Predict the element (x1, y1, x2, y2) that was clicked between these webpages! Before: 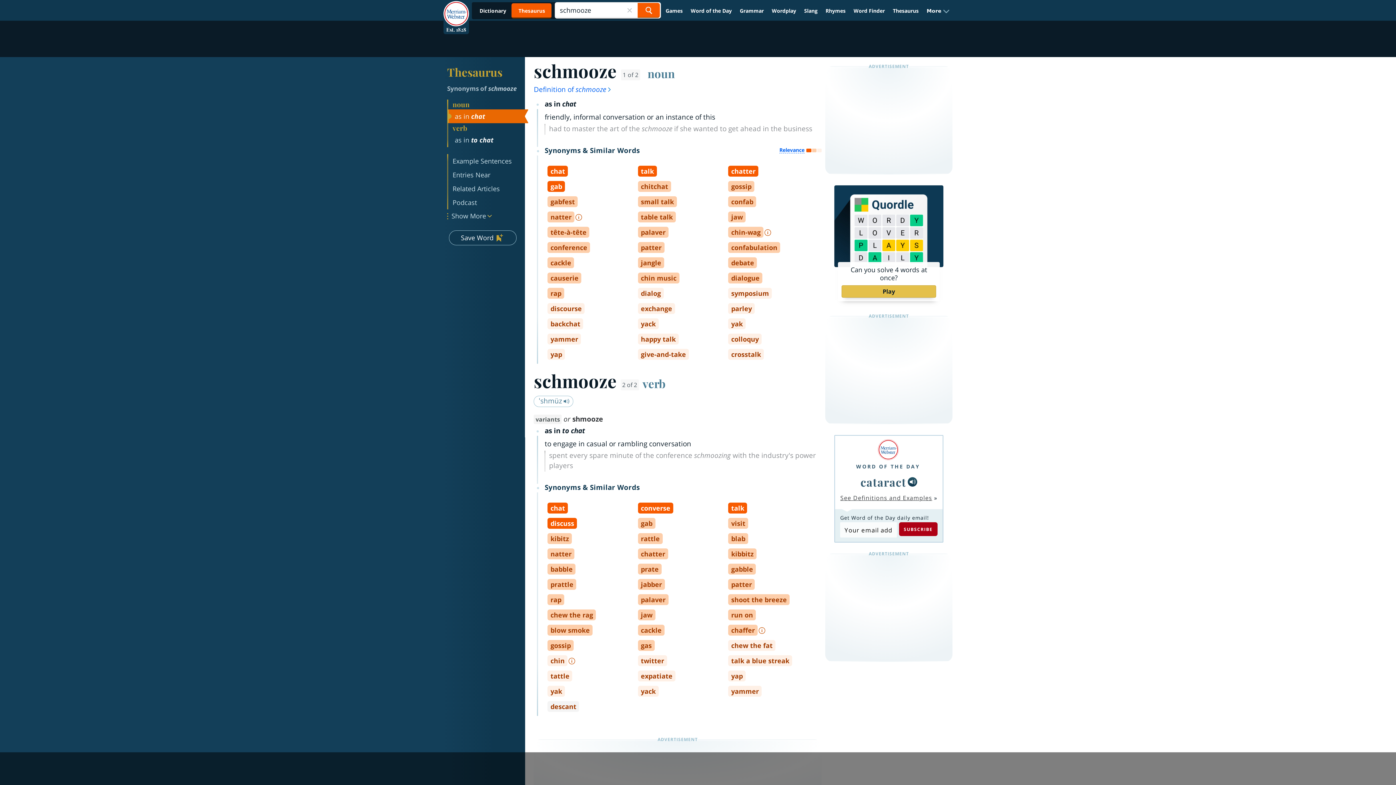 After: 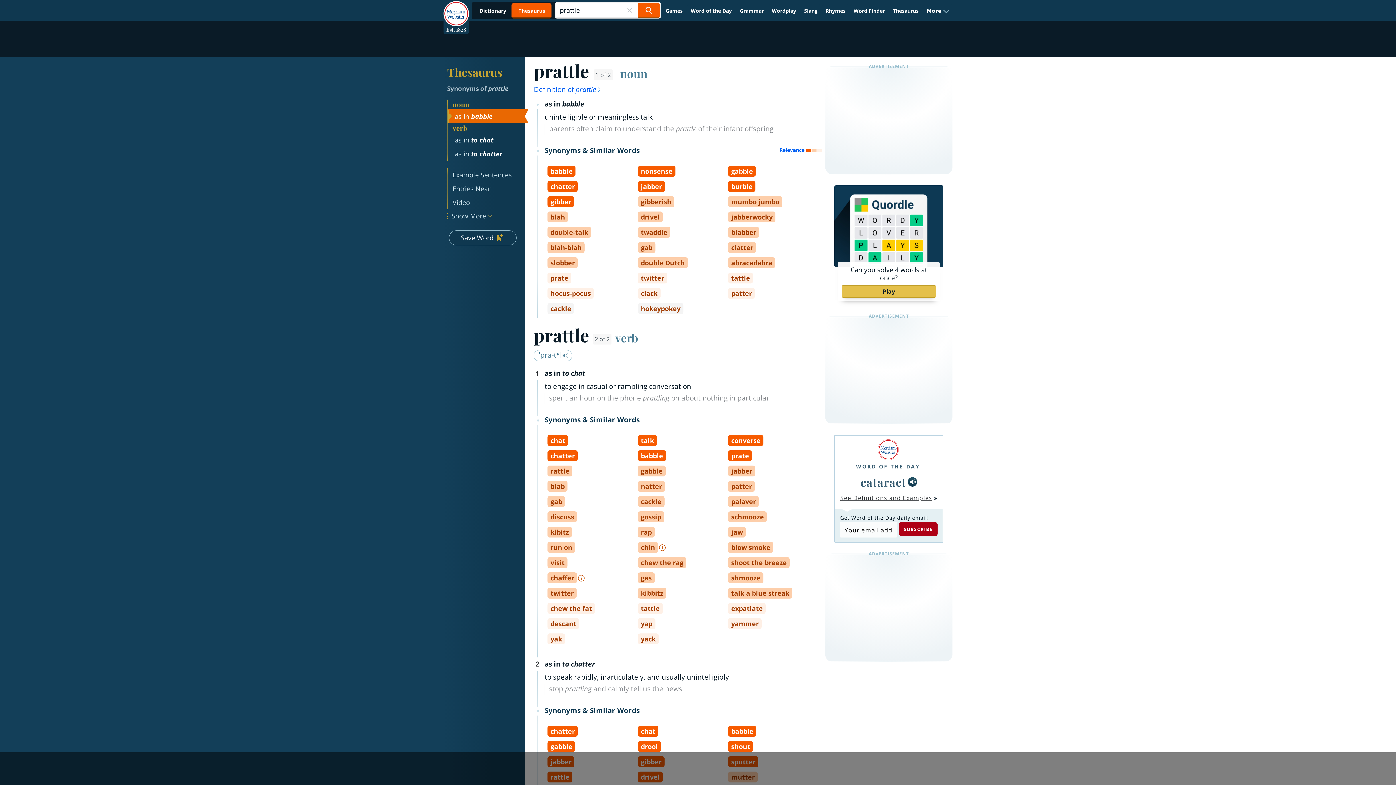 Action: bbox: (547, 579, 576, 590) label: prattle